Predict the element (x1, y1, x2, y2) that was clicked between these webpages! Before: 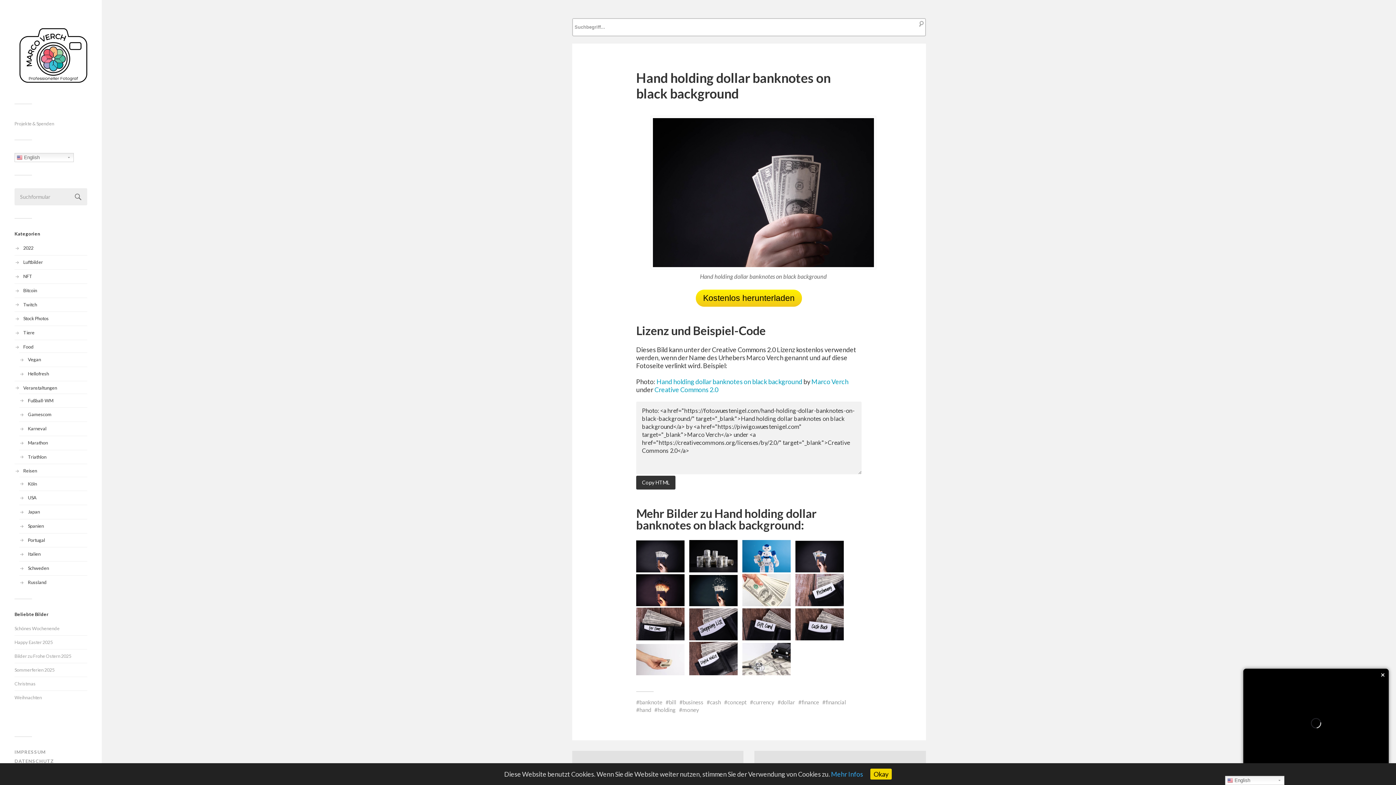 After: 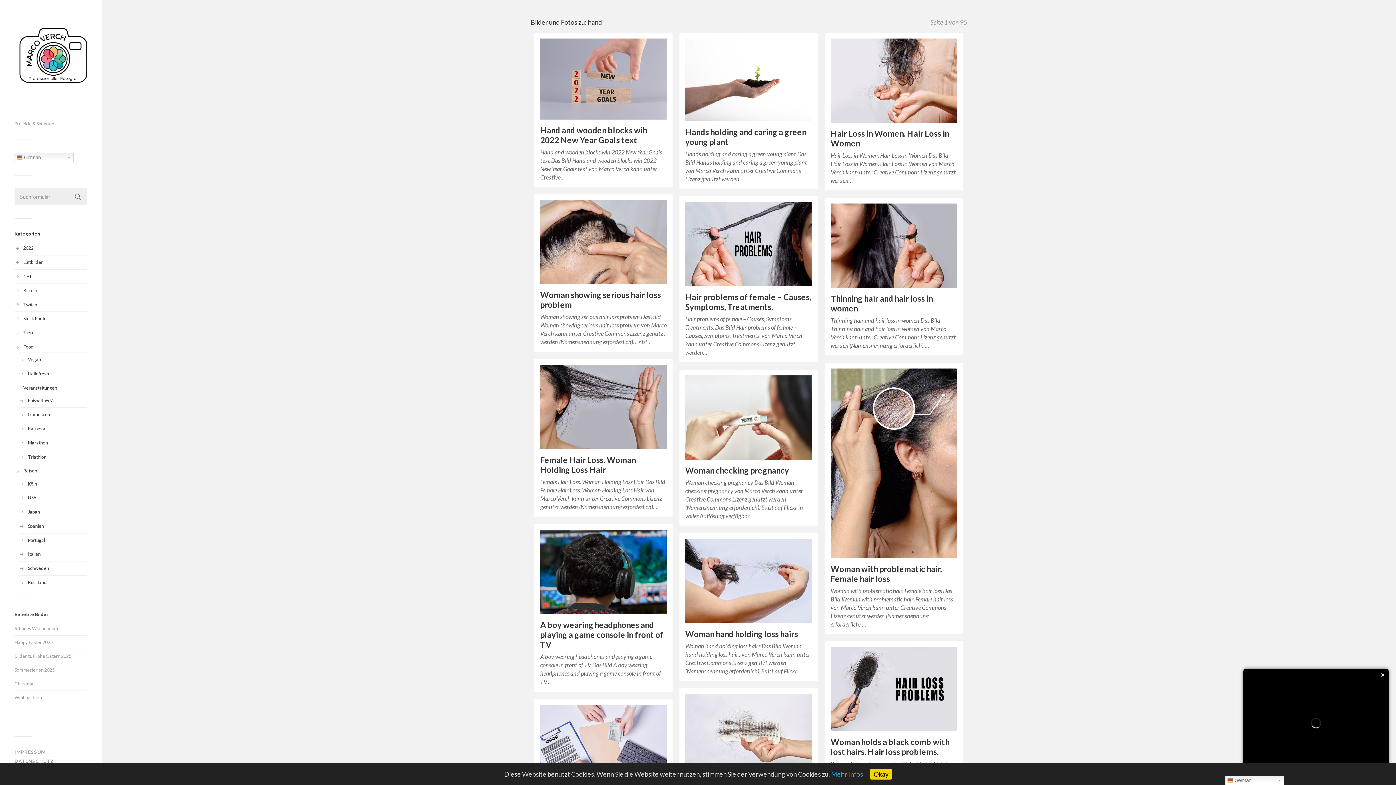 Action: bbox: (636, 706, 651, 713) label: hand